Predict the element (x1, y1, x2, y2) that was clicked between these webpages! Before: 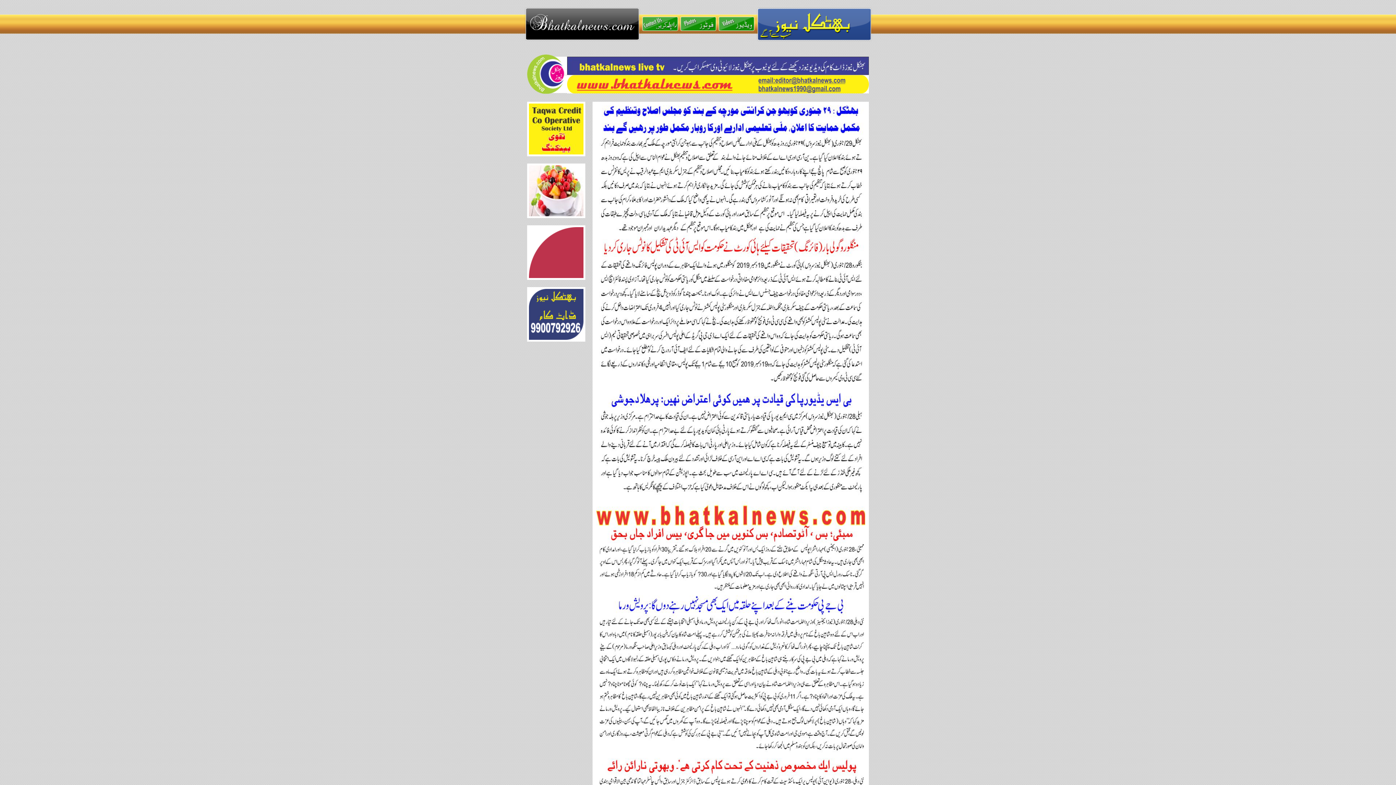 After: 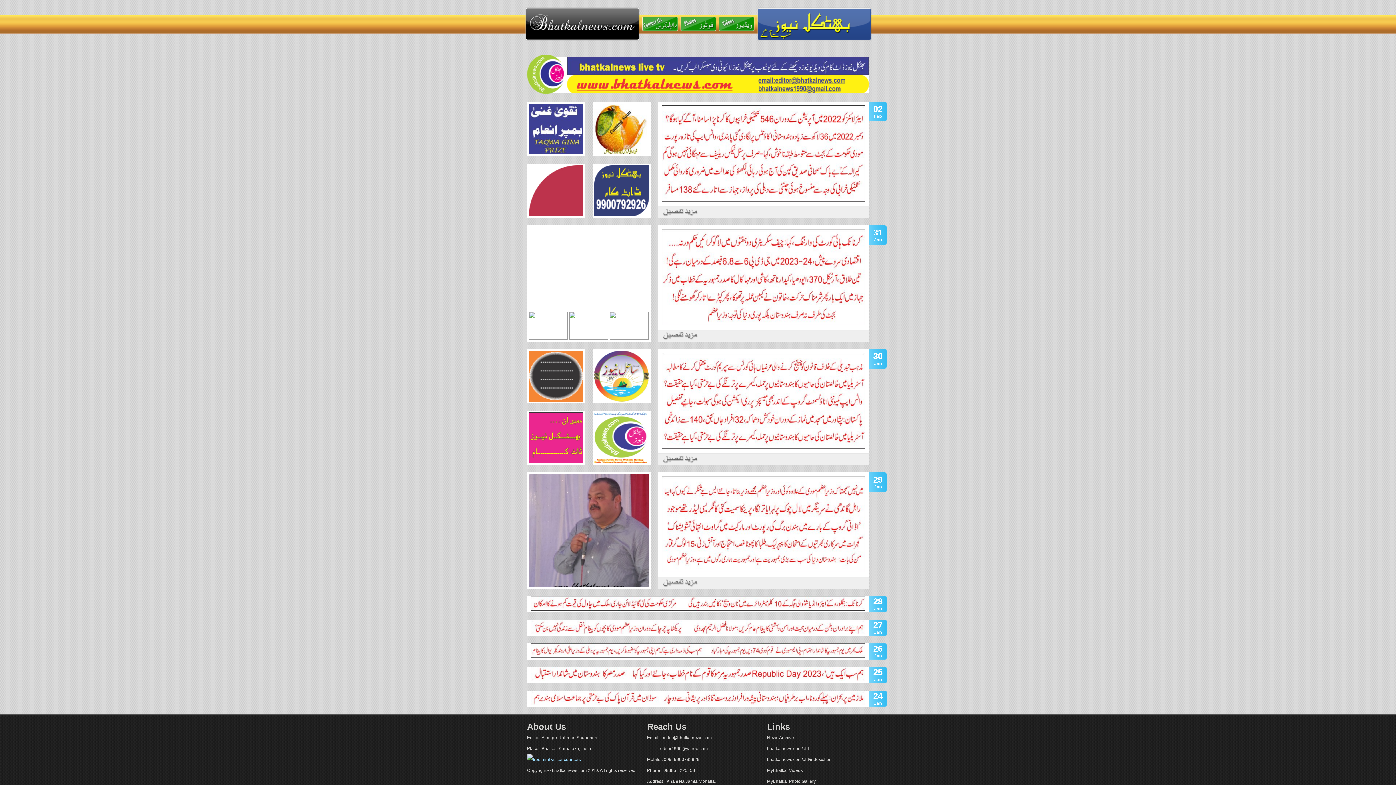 Action: bbox: (756, 37, 872, 42)